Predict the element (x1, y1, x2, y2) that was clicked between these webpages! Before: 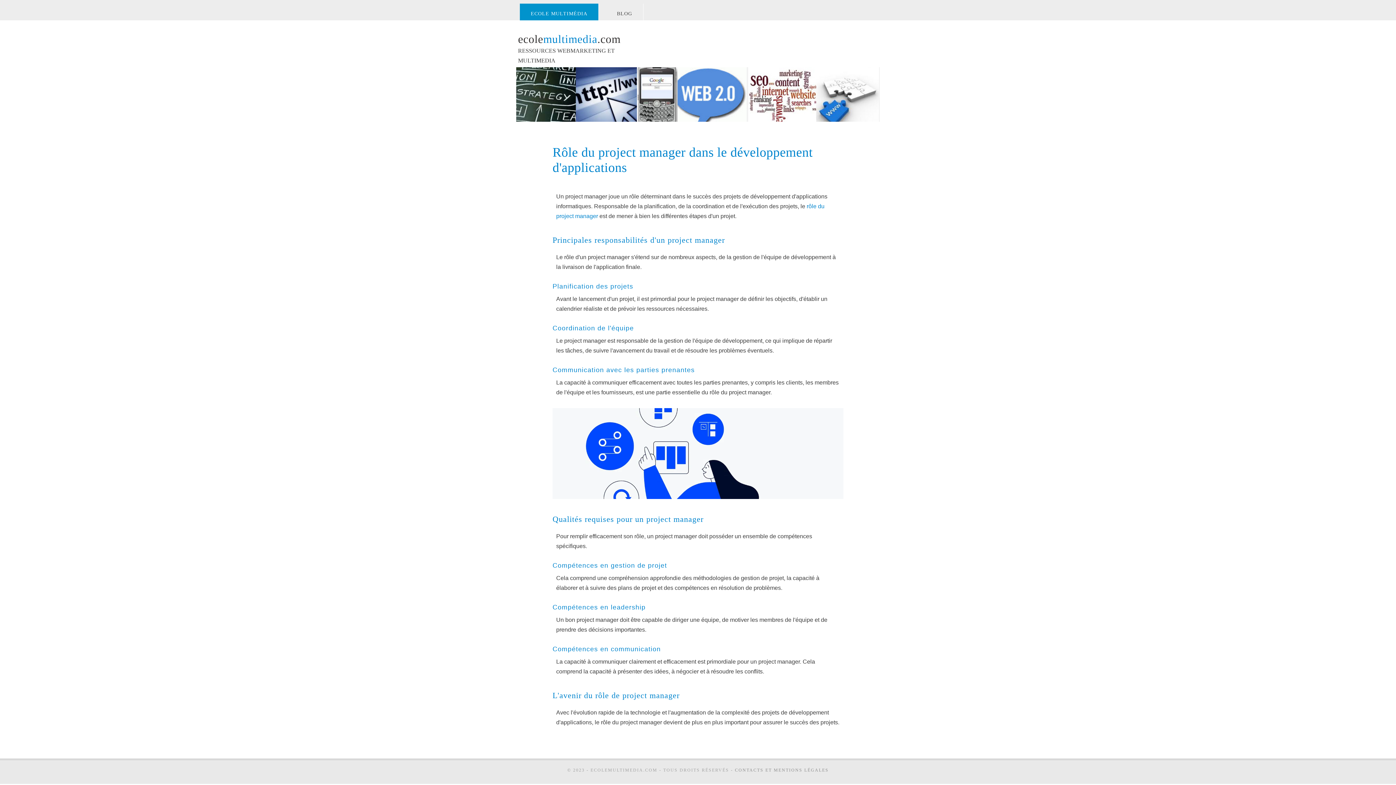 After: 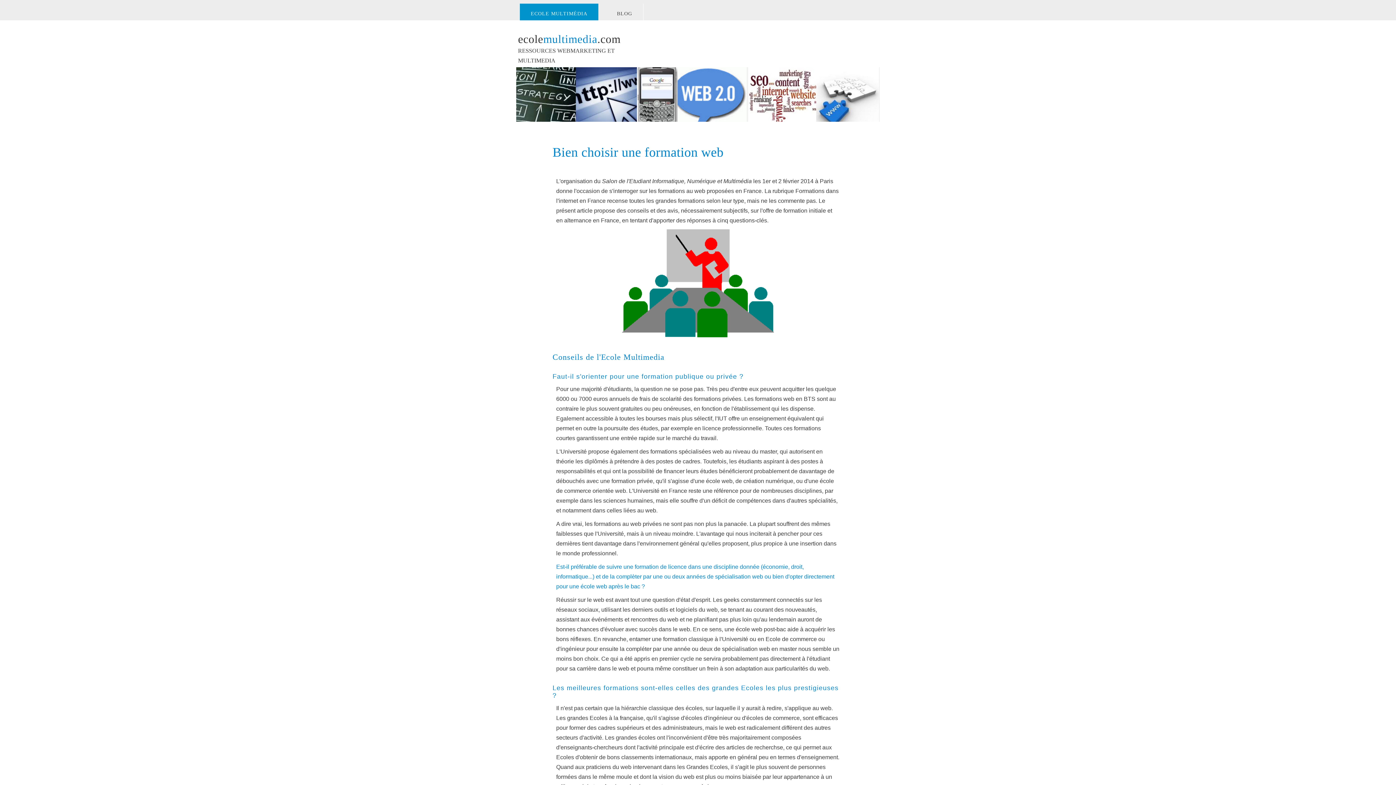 Action: bbox: (520, 3, 598, 23) label: ECOLE MULTIMÉDIA